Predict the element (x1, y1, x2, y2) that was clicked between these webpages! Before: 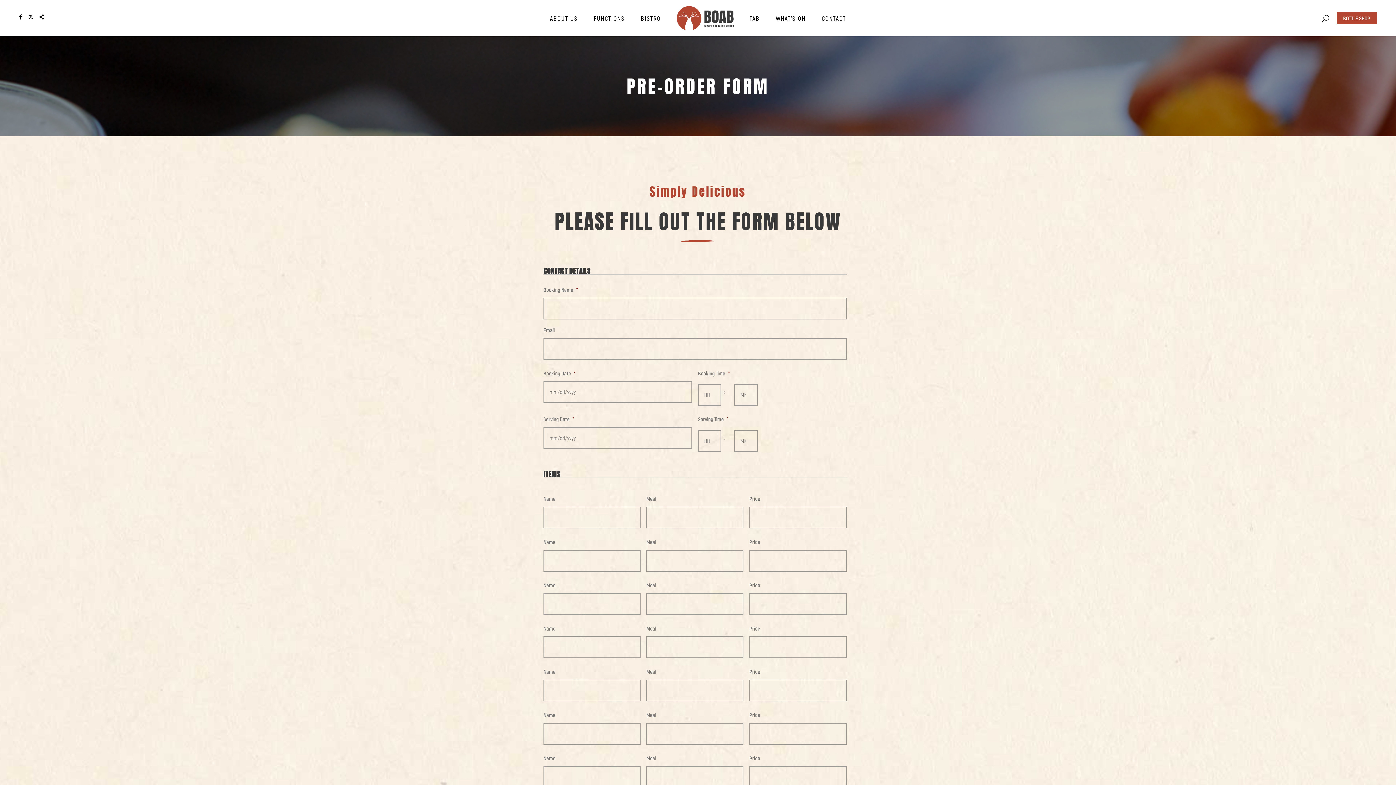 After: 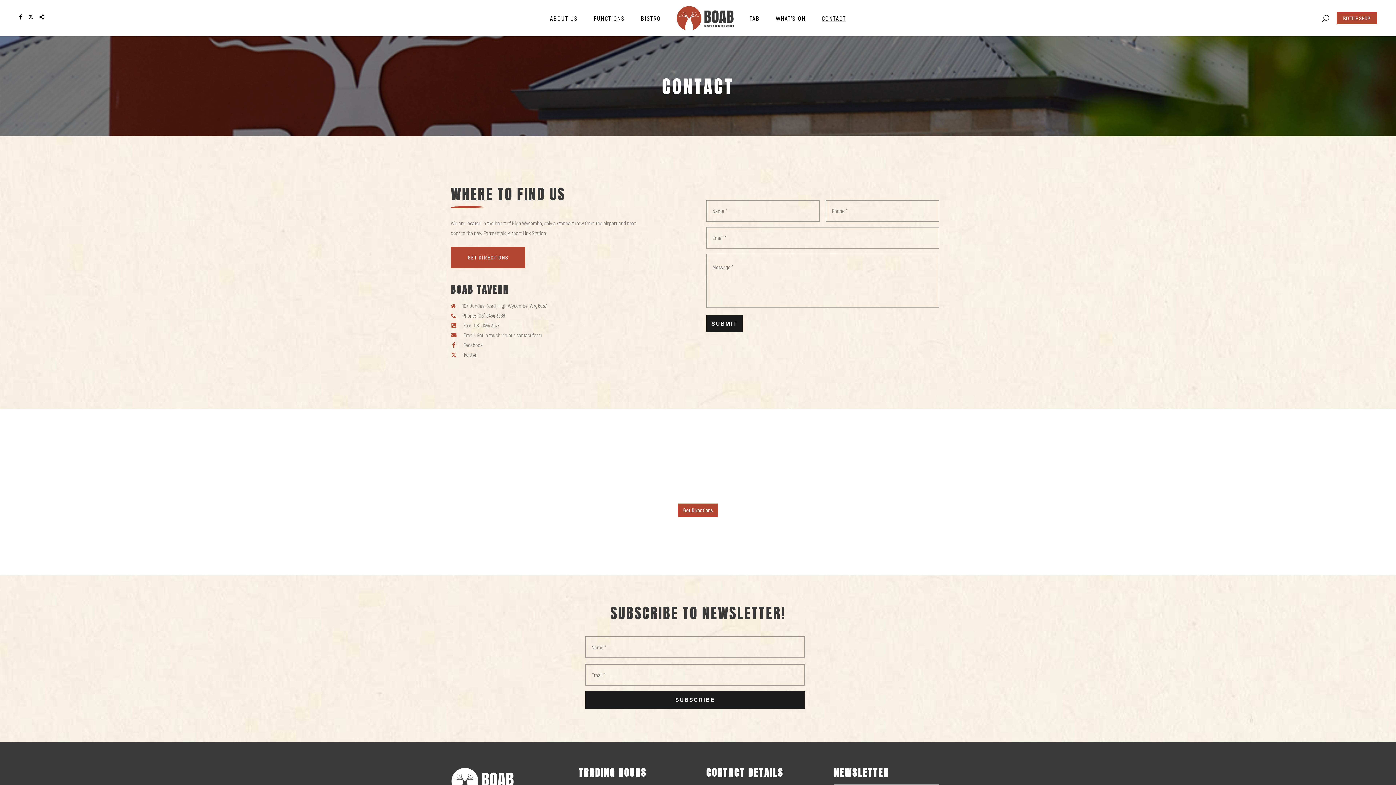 Action: bbox: (39, 14, 43, 20) label: Link